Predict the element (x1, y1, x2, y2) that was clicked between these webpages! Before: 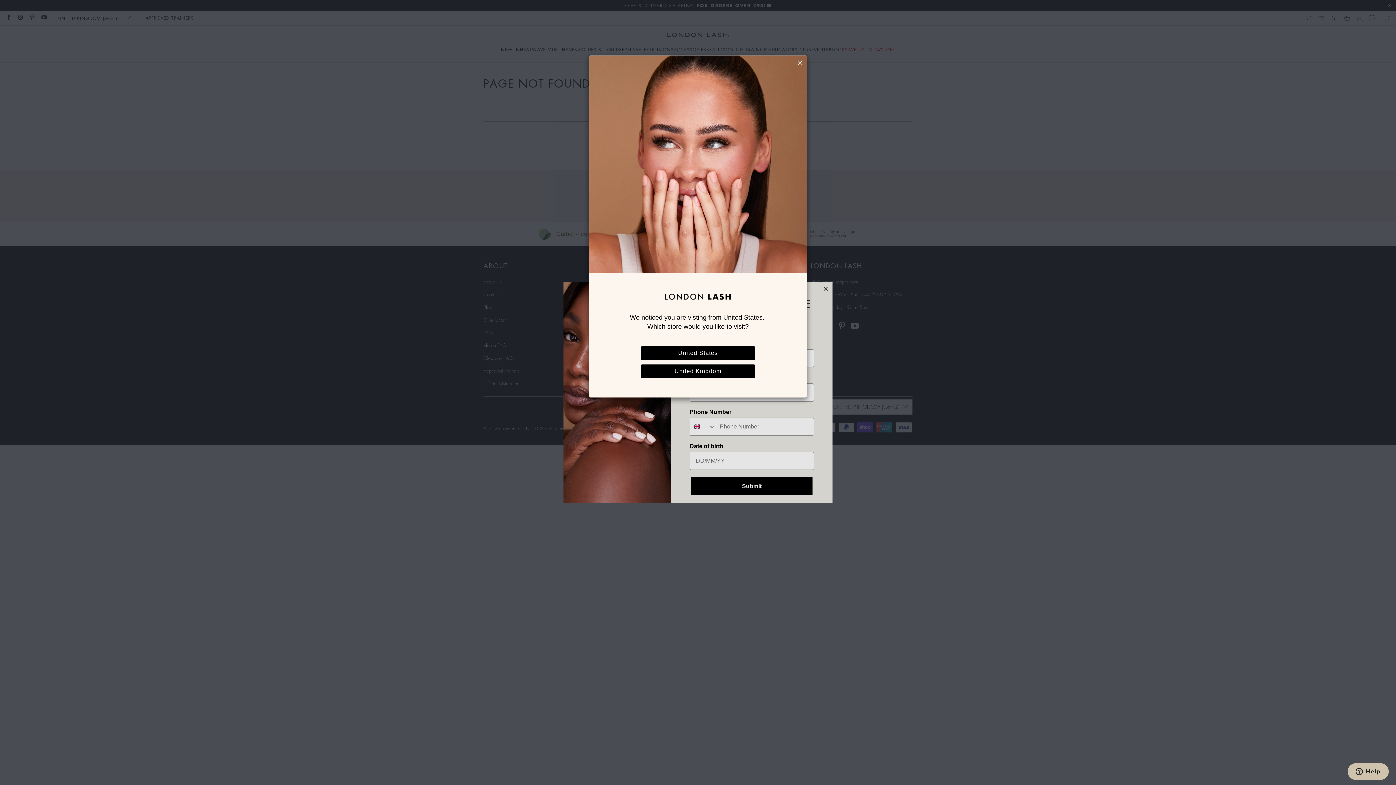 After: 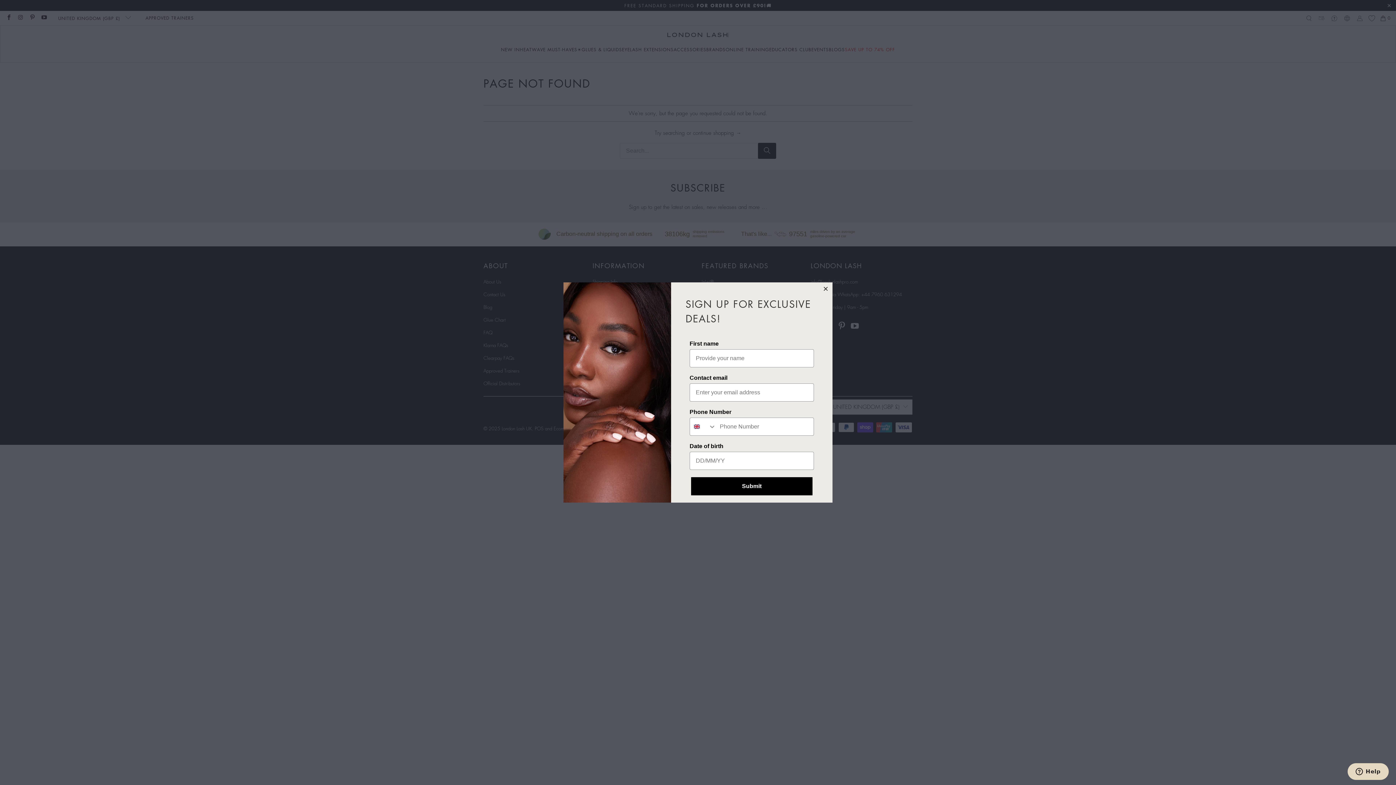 Action: label: United Kingdom bbox: (641, 364, 754, 378)